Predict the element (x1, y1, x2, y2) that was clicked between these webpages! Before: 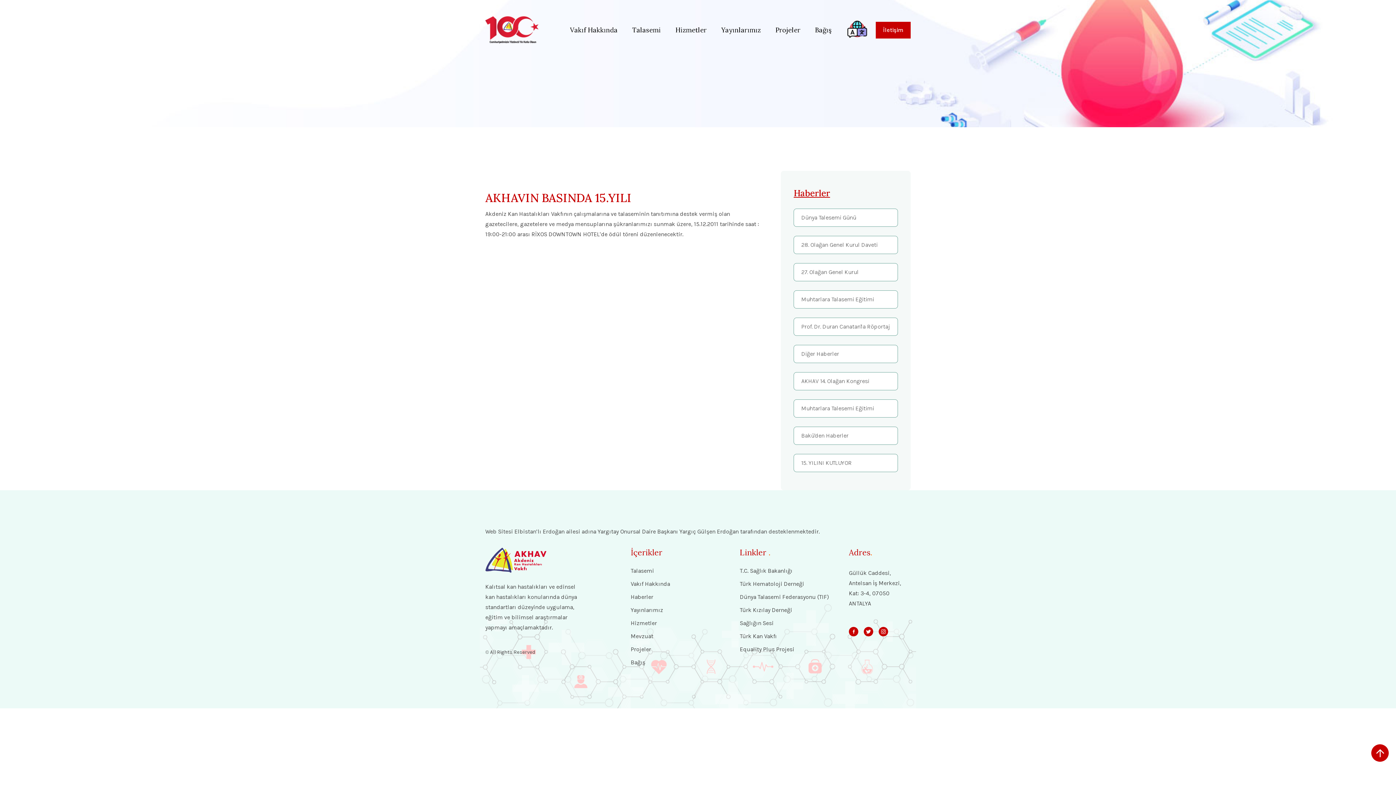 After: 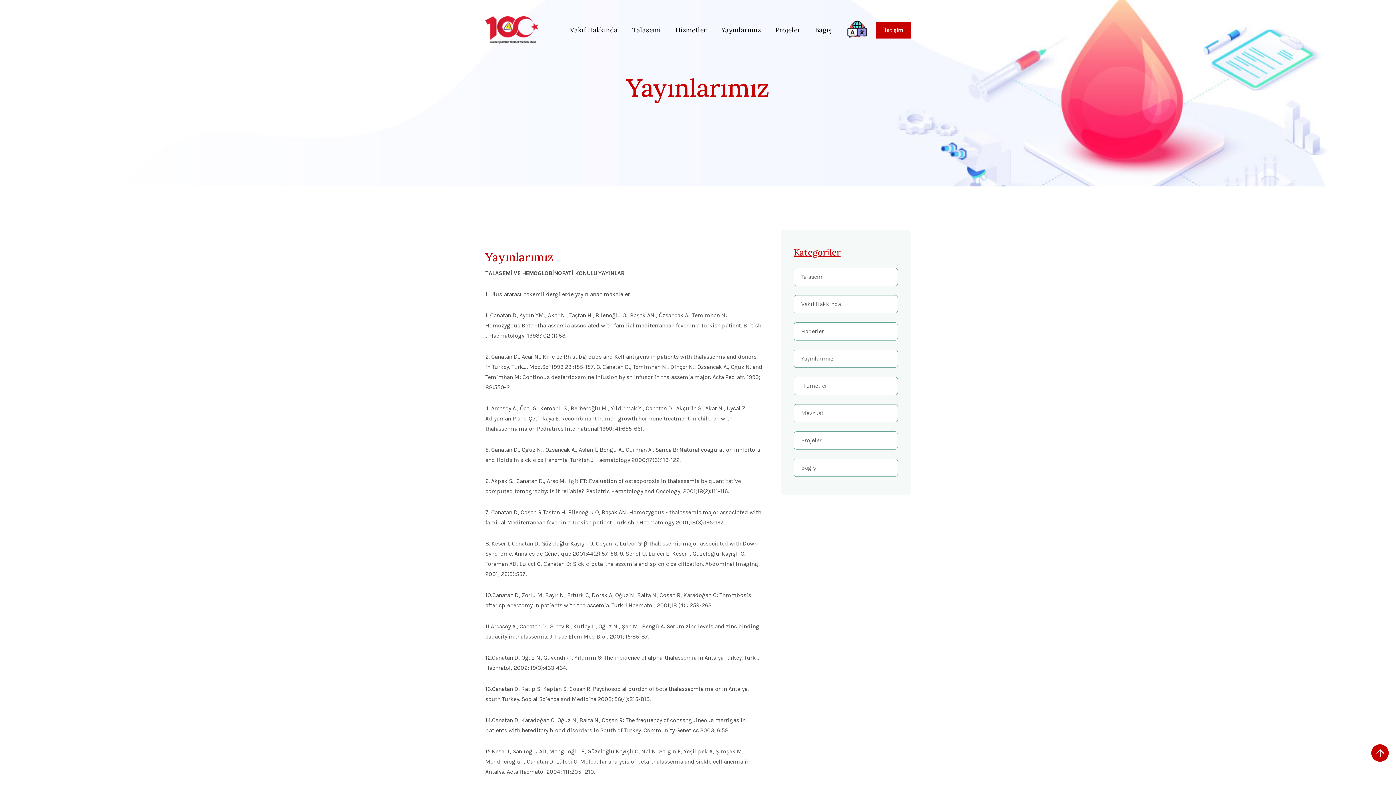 Action: label: Yayınlarımız bbox: (721, 25, 761, 34)